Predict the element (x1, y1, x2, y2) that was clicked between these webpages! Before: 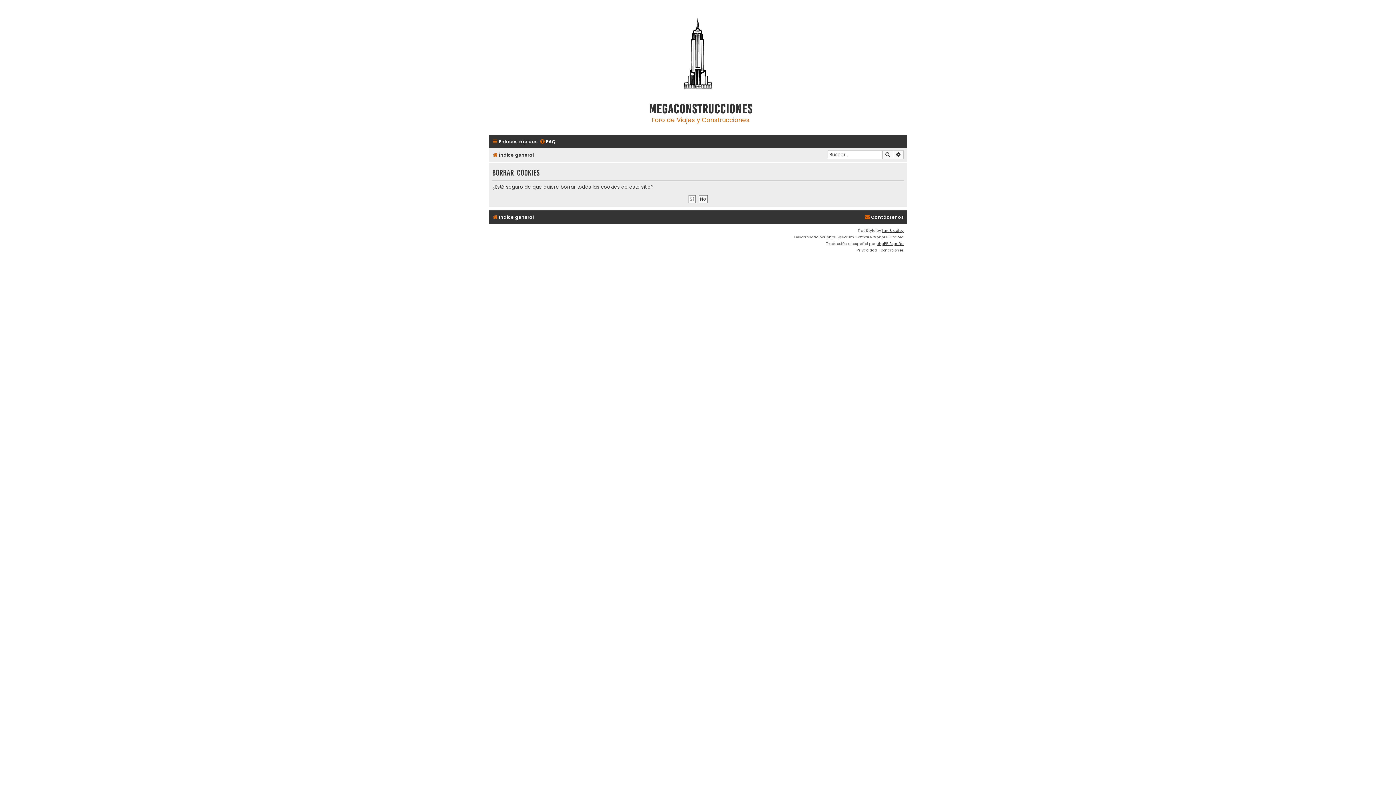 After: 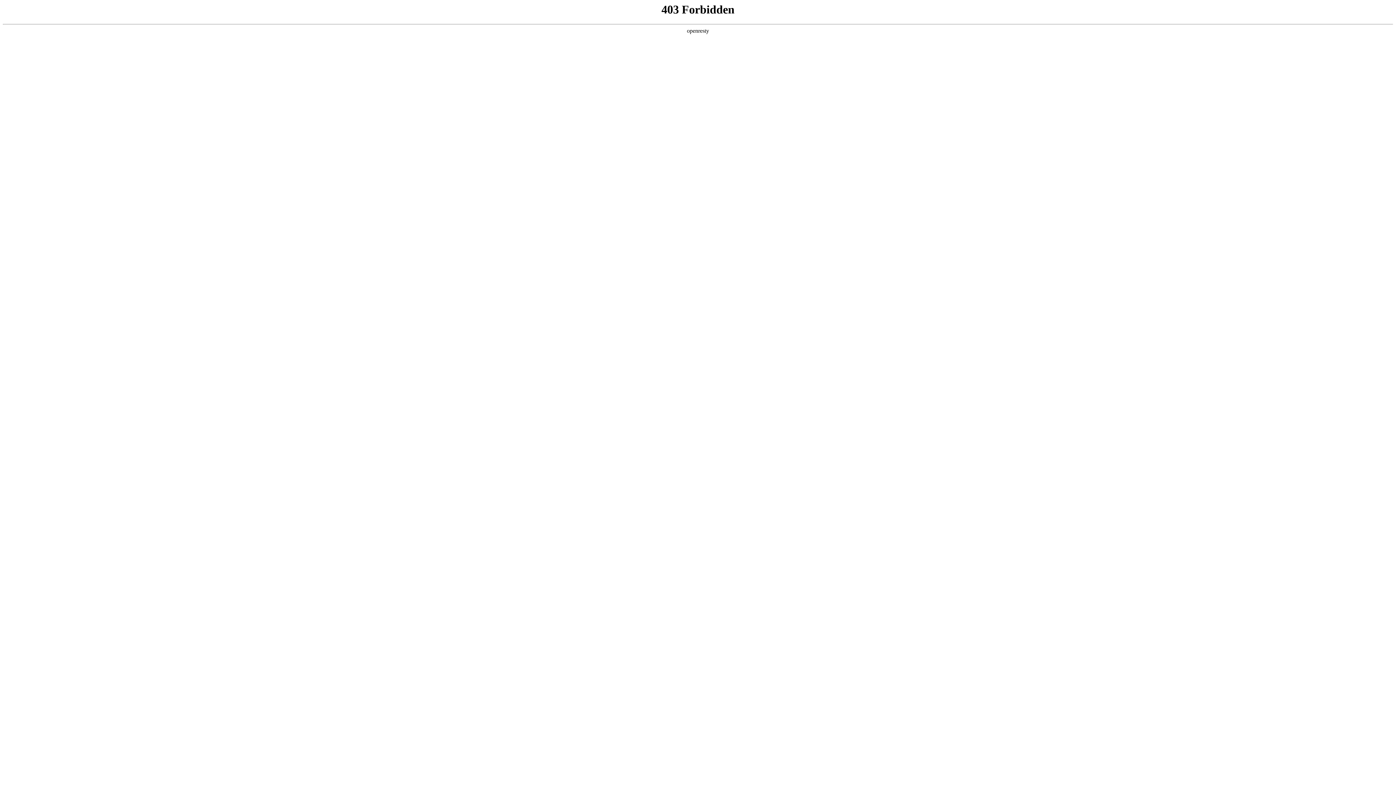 Action: label: Ian Bradley bbox: (882, 227, 904, 234)